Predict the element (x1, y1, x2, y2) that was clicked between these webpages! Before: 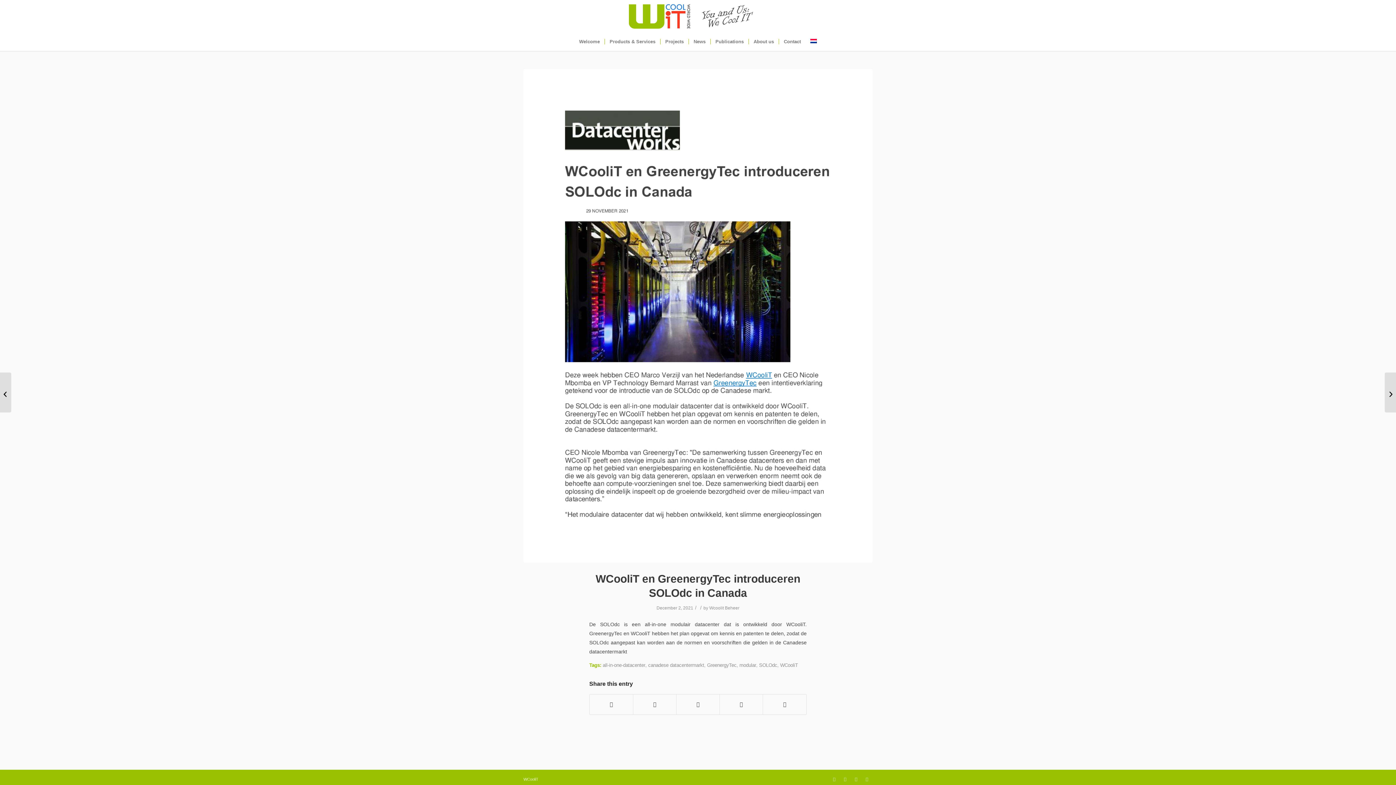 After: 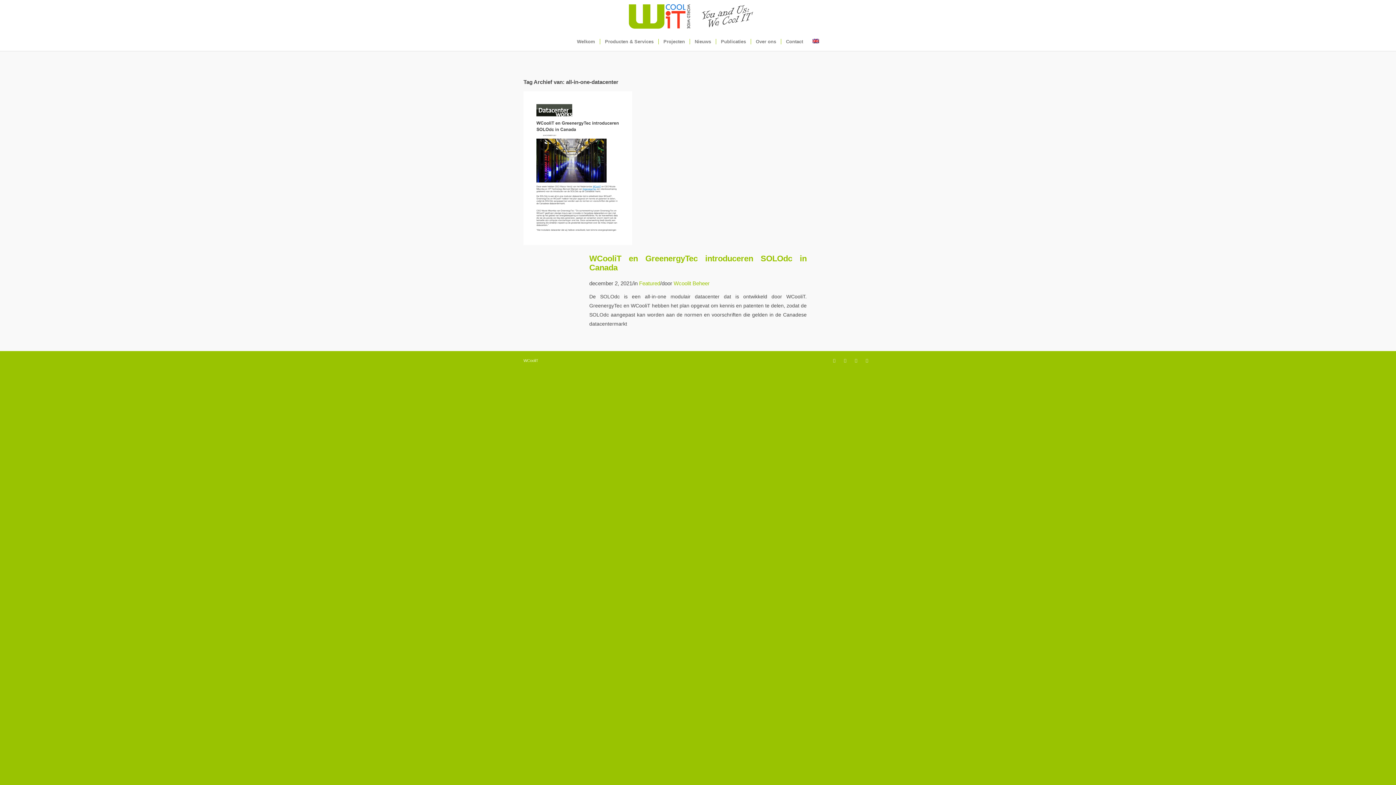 Action: label: all-in-one-datacenter bbox: (602, 662, 645, 668)